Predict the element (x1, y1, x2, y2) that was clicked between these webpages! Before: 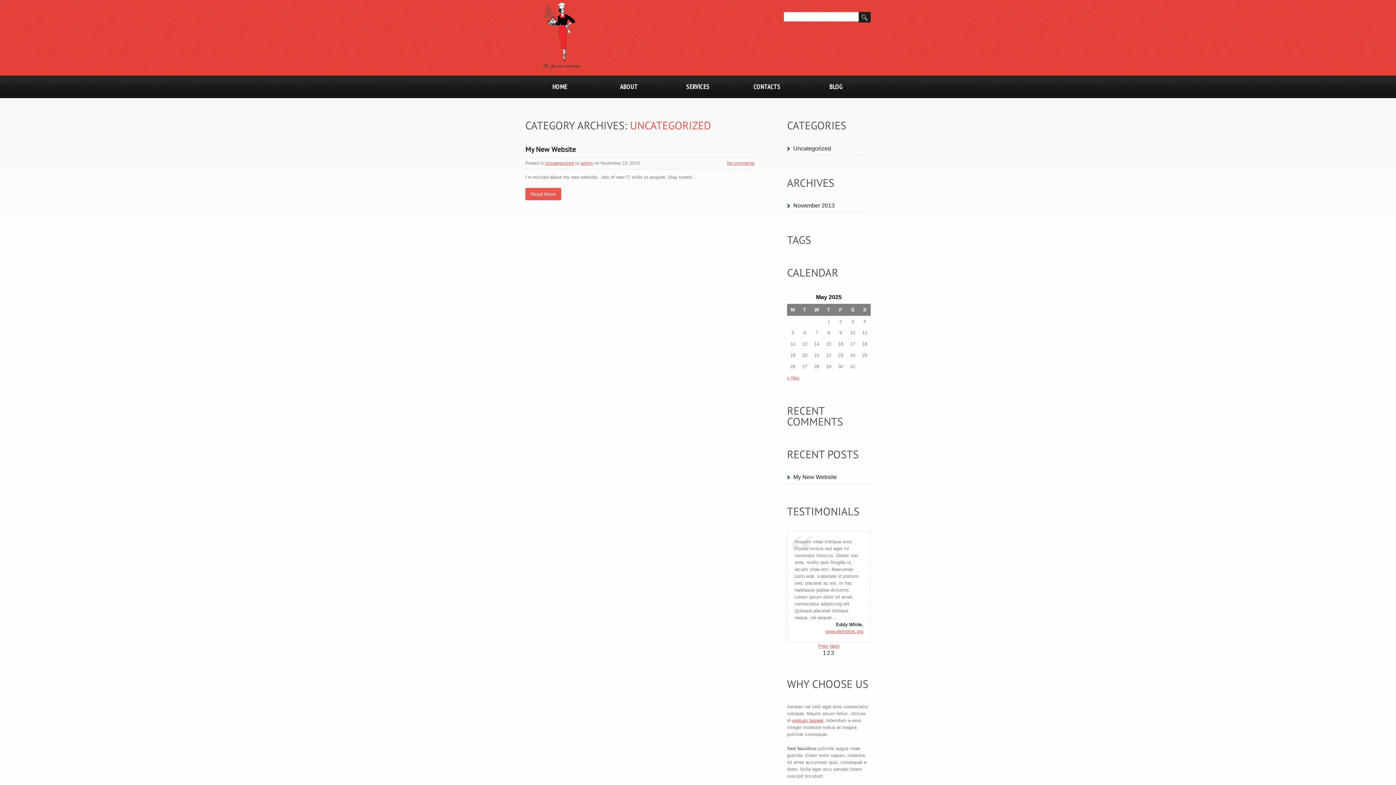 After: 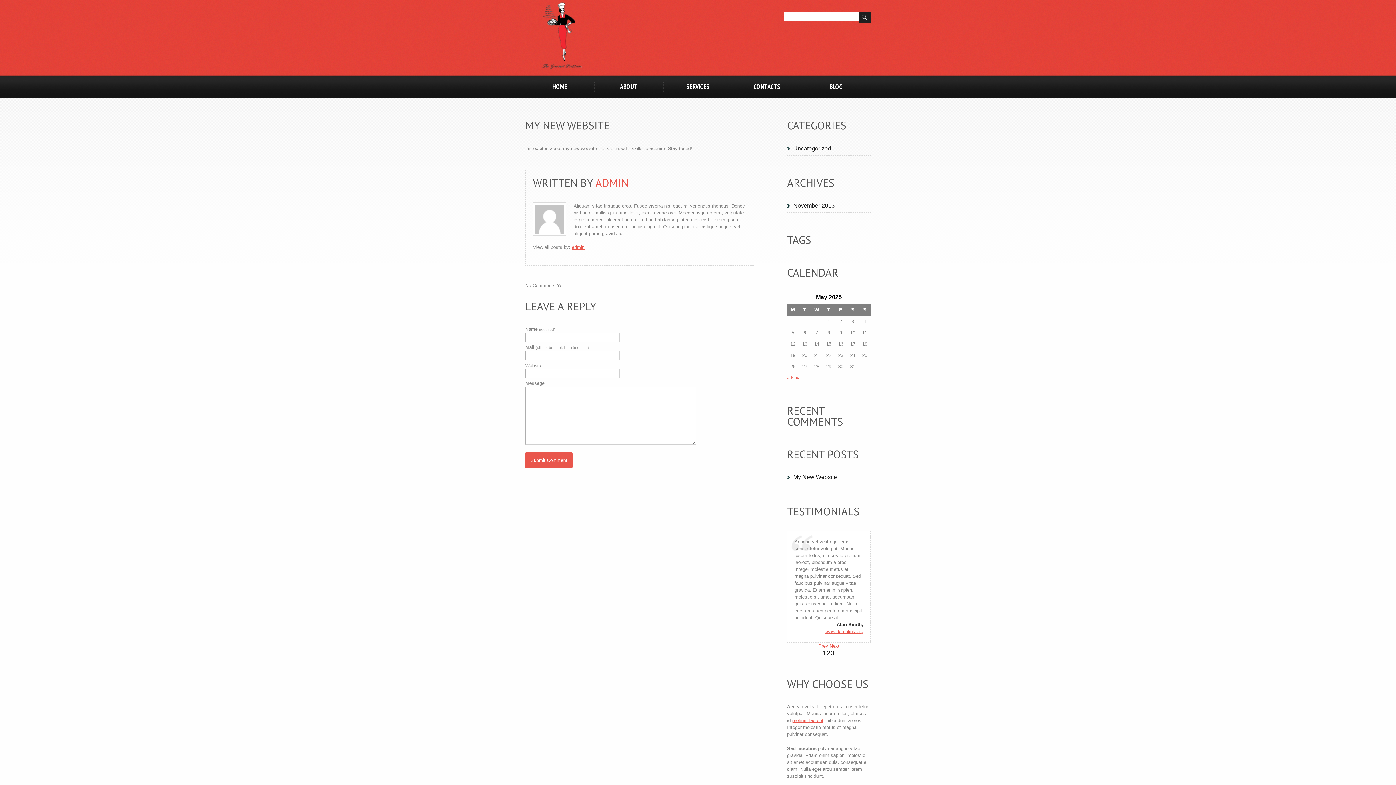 Action: bbox: (525, 187, 561, 200) label: Read More